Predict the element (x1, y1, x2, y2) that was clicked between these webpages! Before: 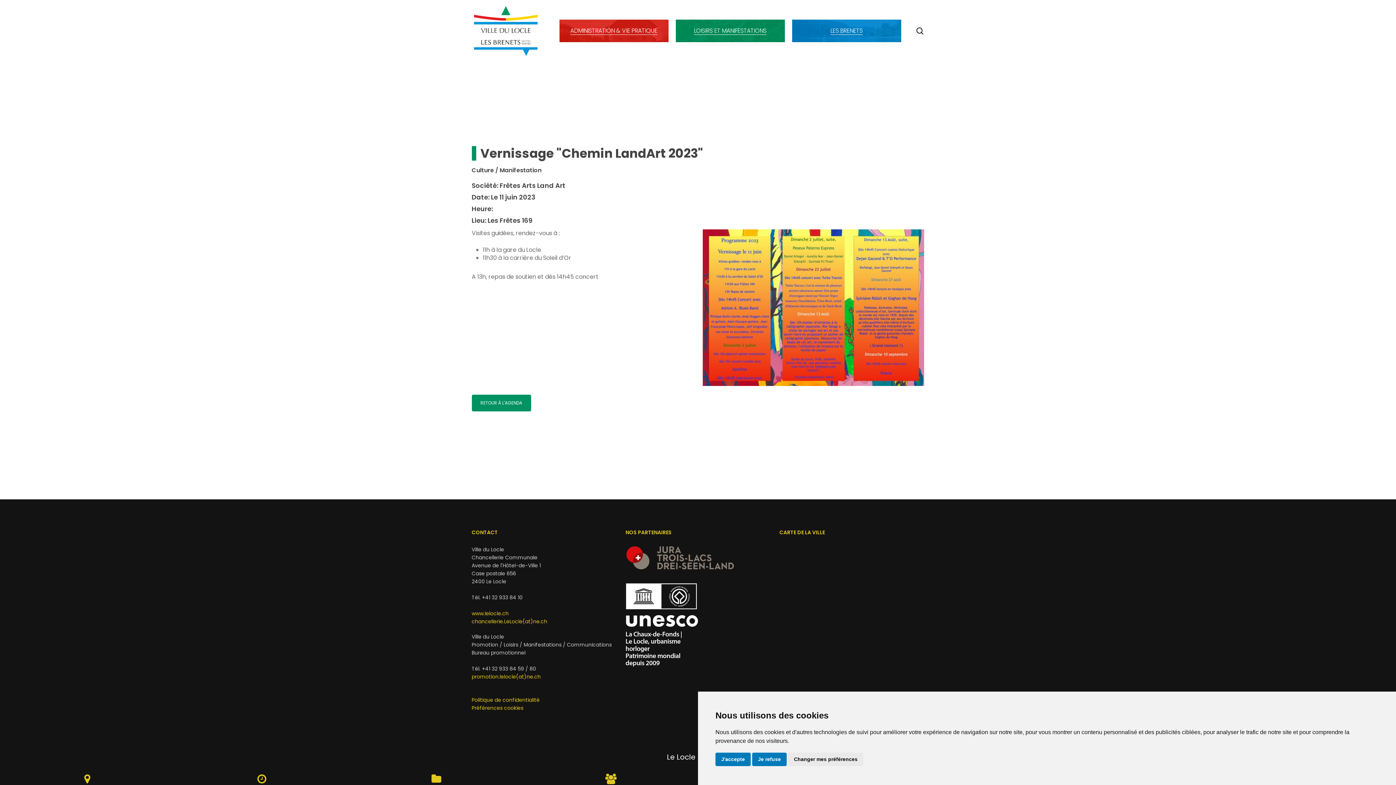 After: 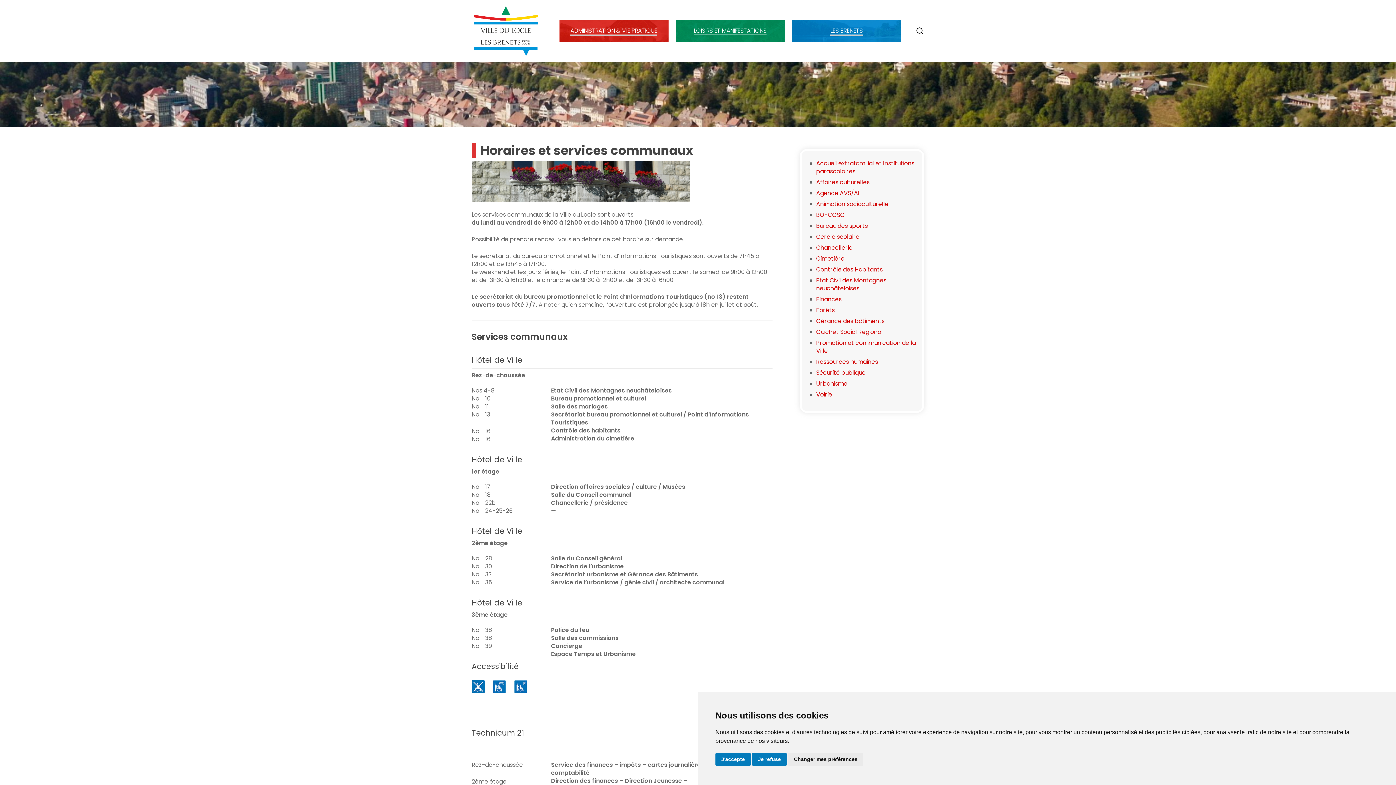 Action: bbox: (253, 775, 270, 784)